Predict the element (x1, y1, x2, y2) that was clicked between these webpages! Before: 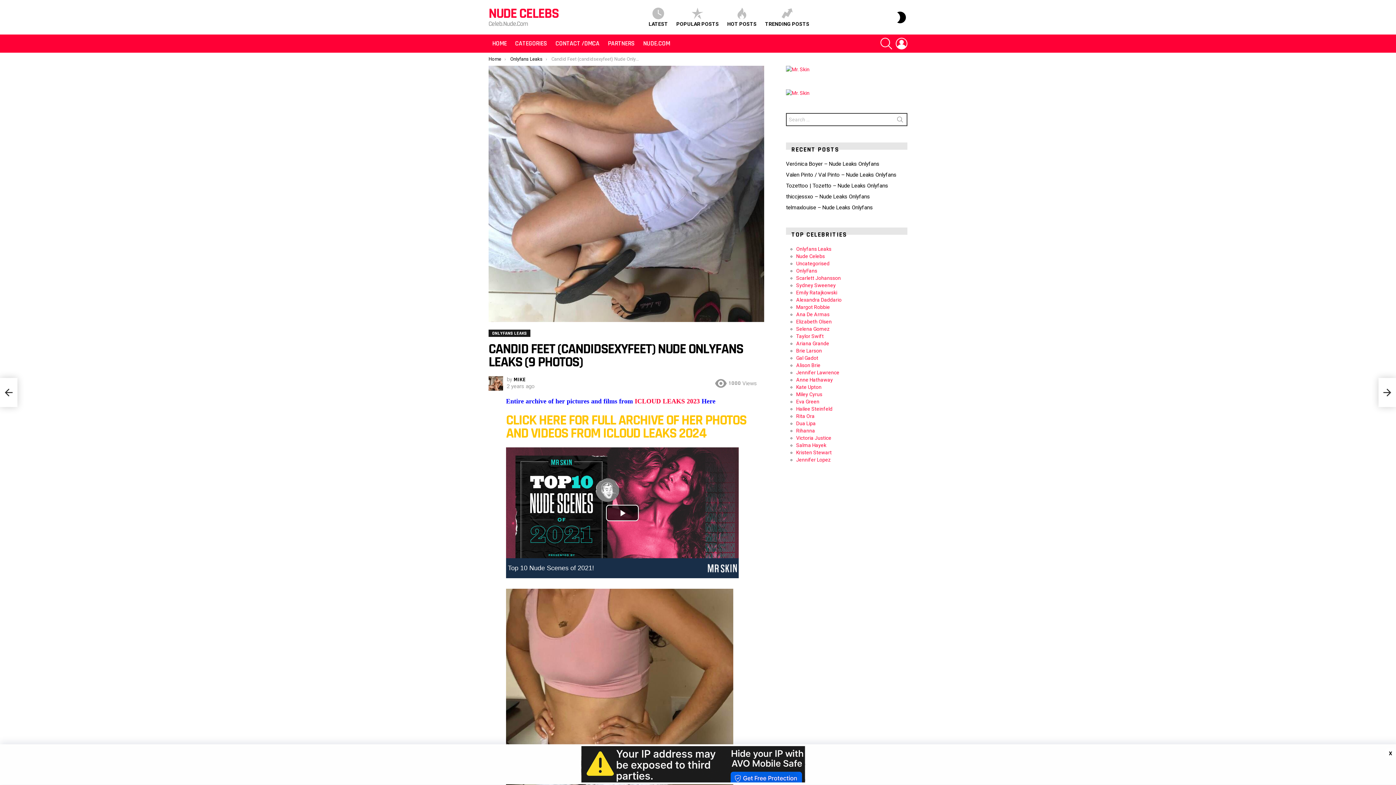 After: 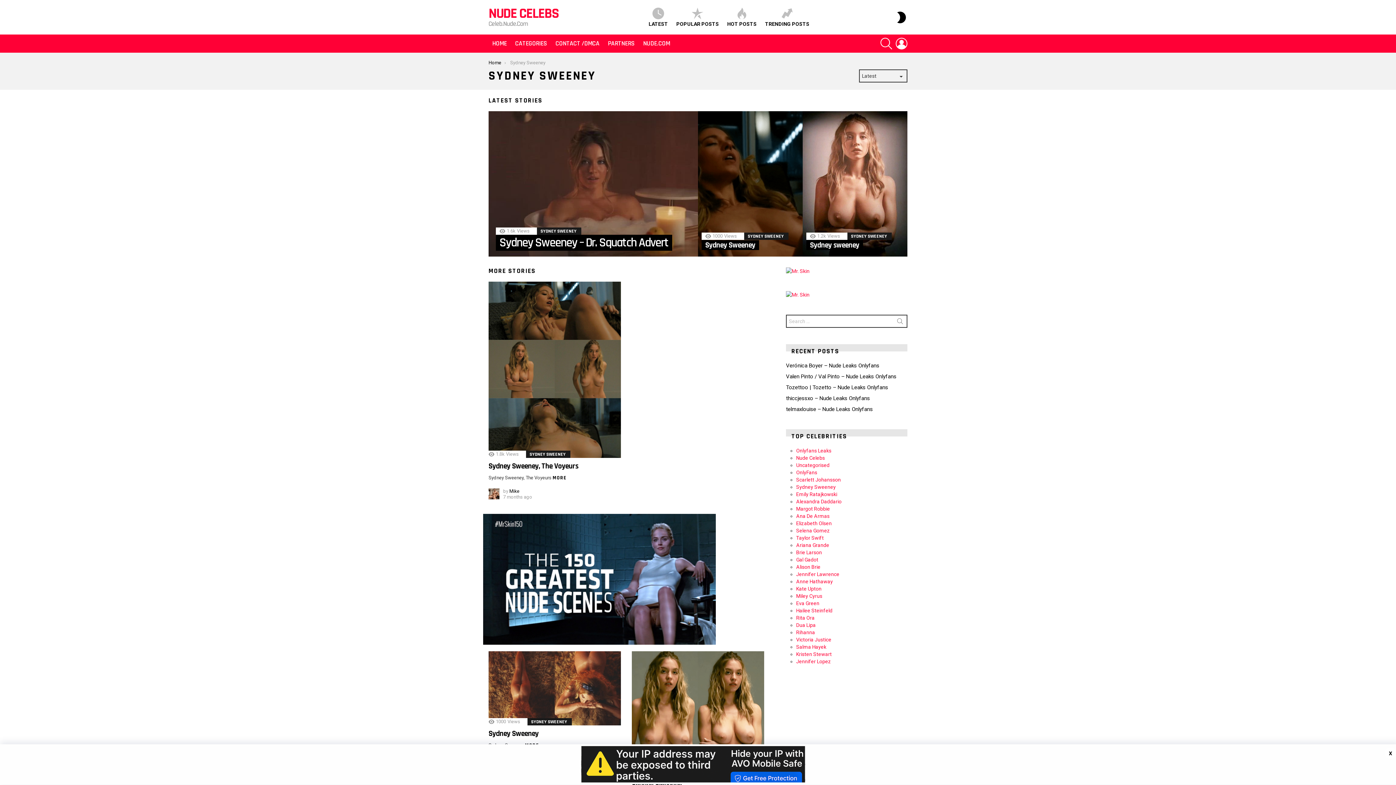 Action: bbox: (796, 282, 837, 288) label: Sydney Sweeney 